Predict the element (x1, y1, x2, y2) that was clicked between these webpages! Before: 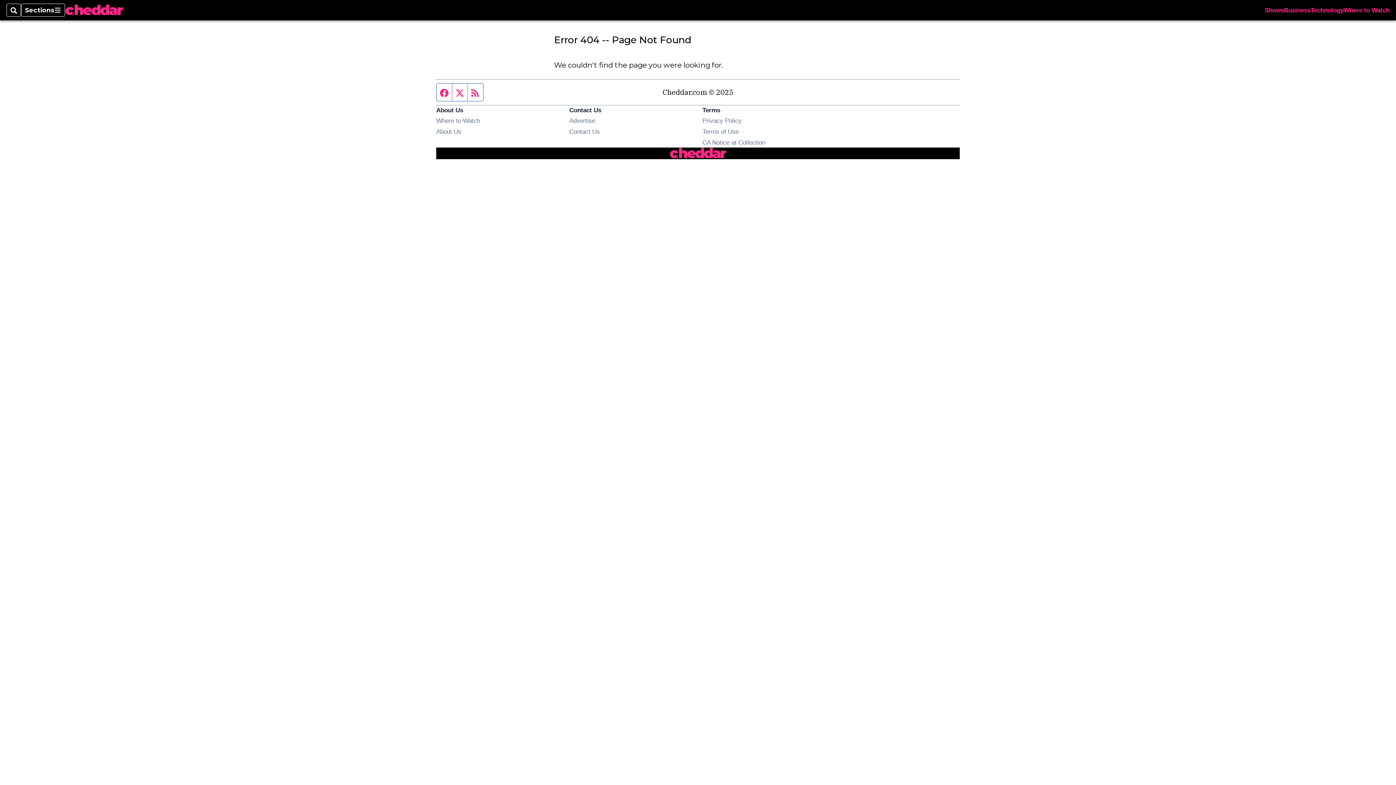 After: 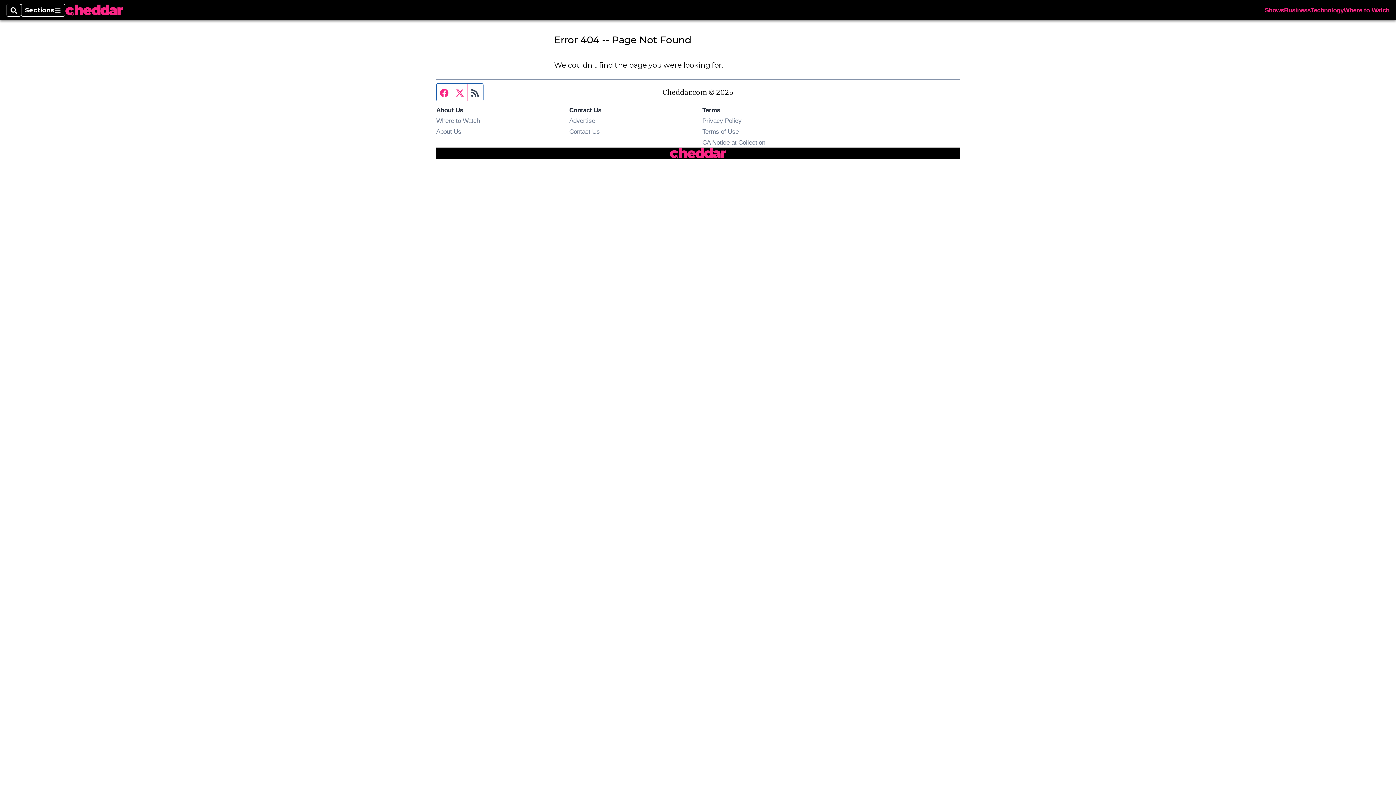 Action: label: RSS feed bbox: (468, 83, 483, 101)